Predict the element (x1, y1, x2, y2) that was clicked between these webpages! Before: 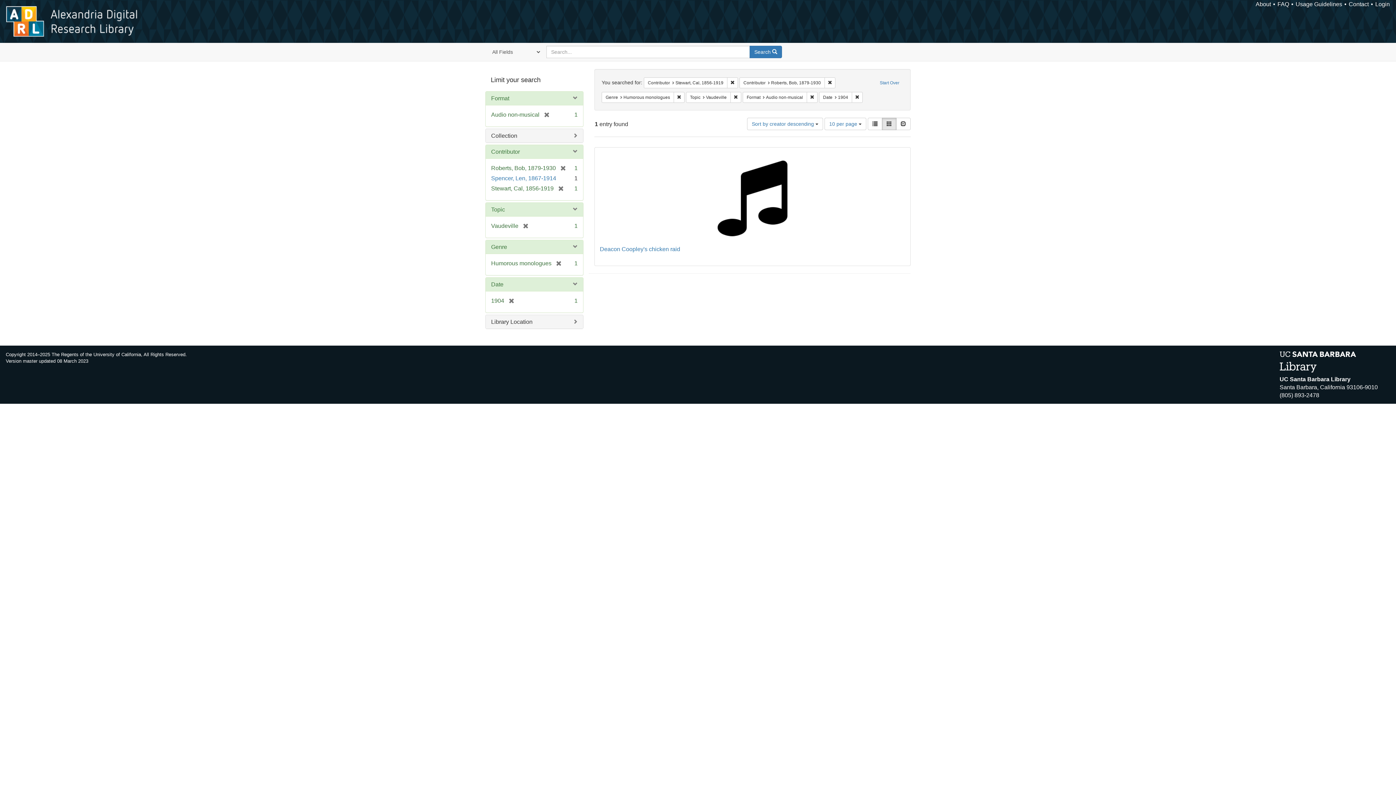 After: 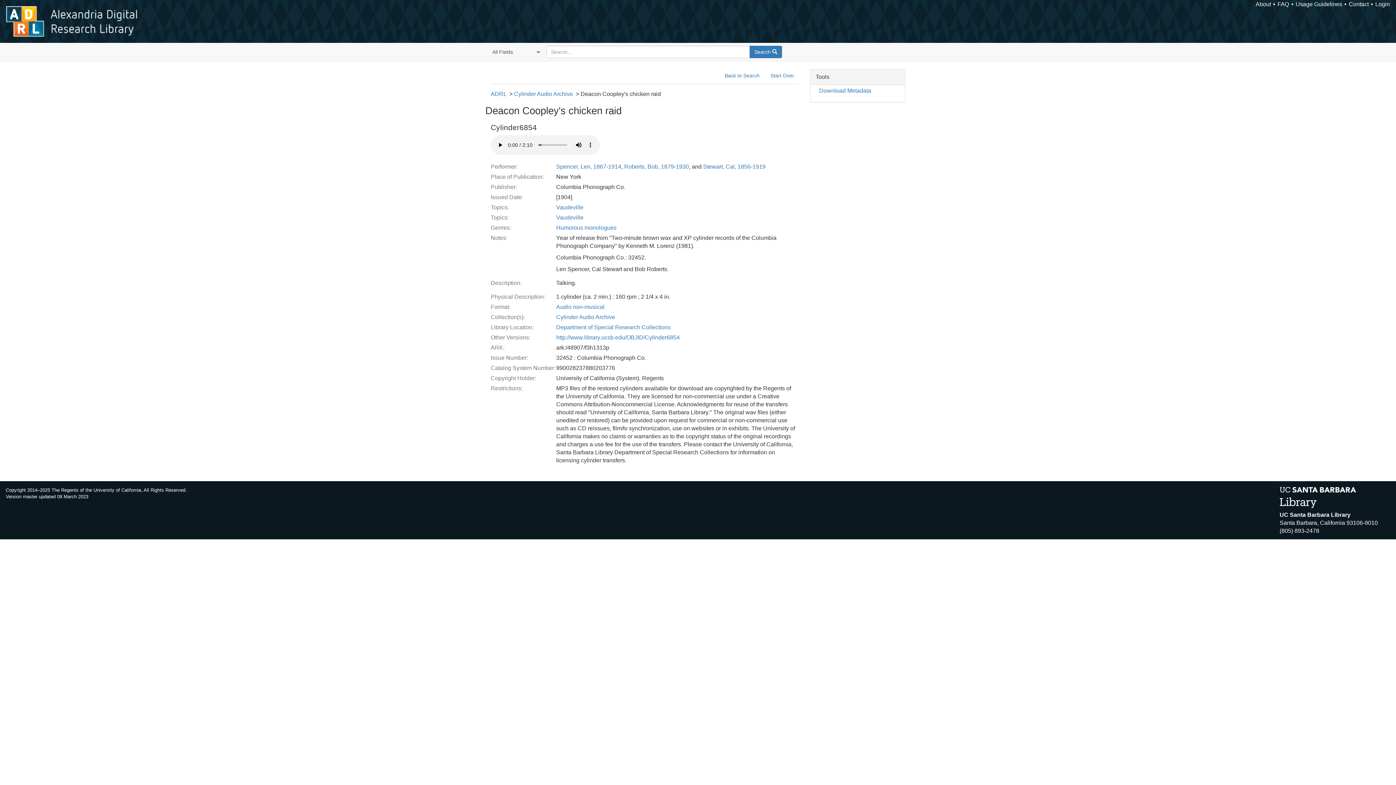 Action: bbox: (596, 149, 909, 242)